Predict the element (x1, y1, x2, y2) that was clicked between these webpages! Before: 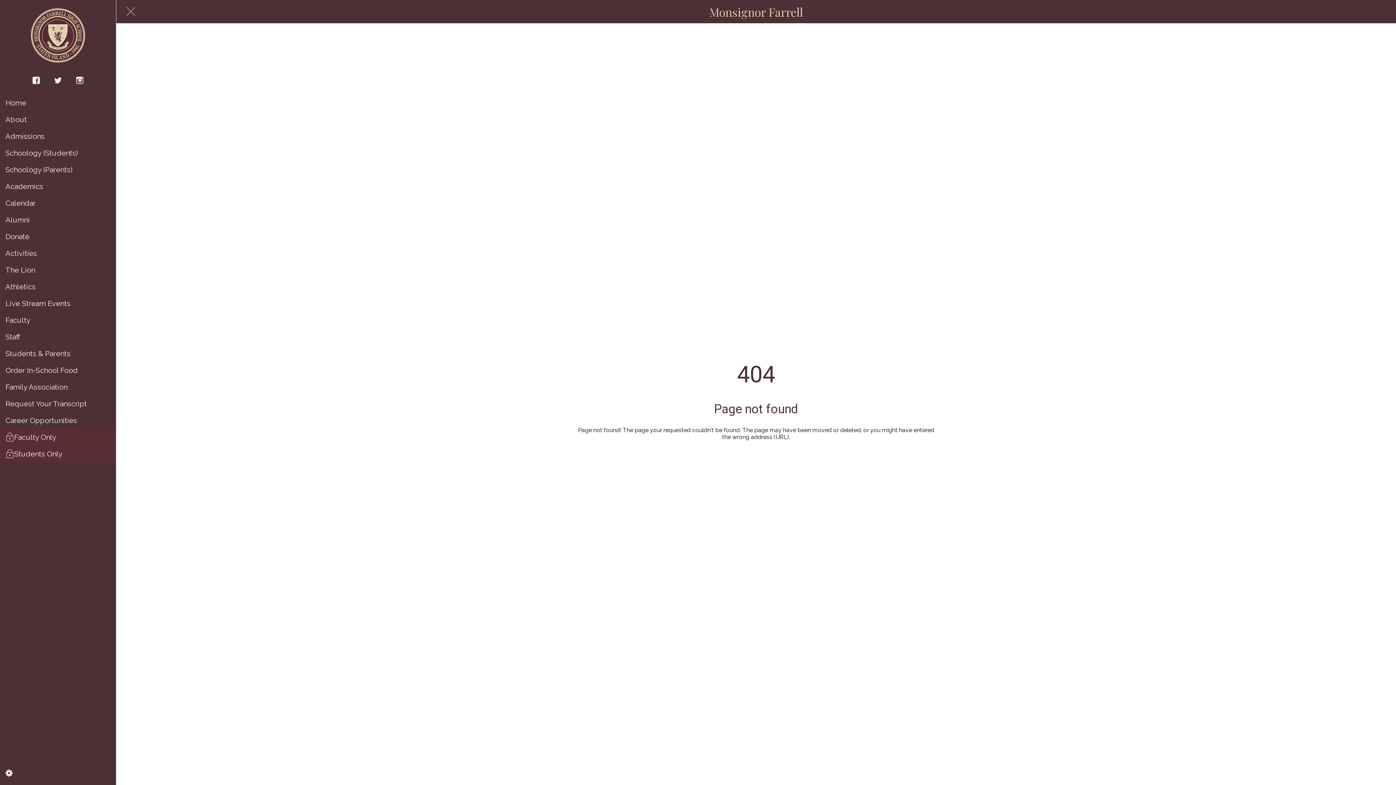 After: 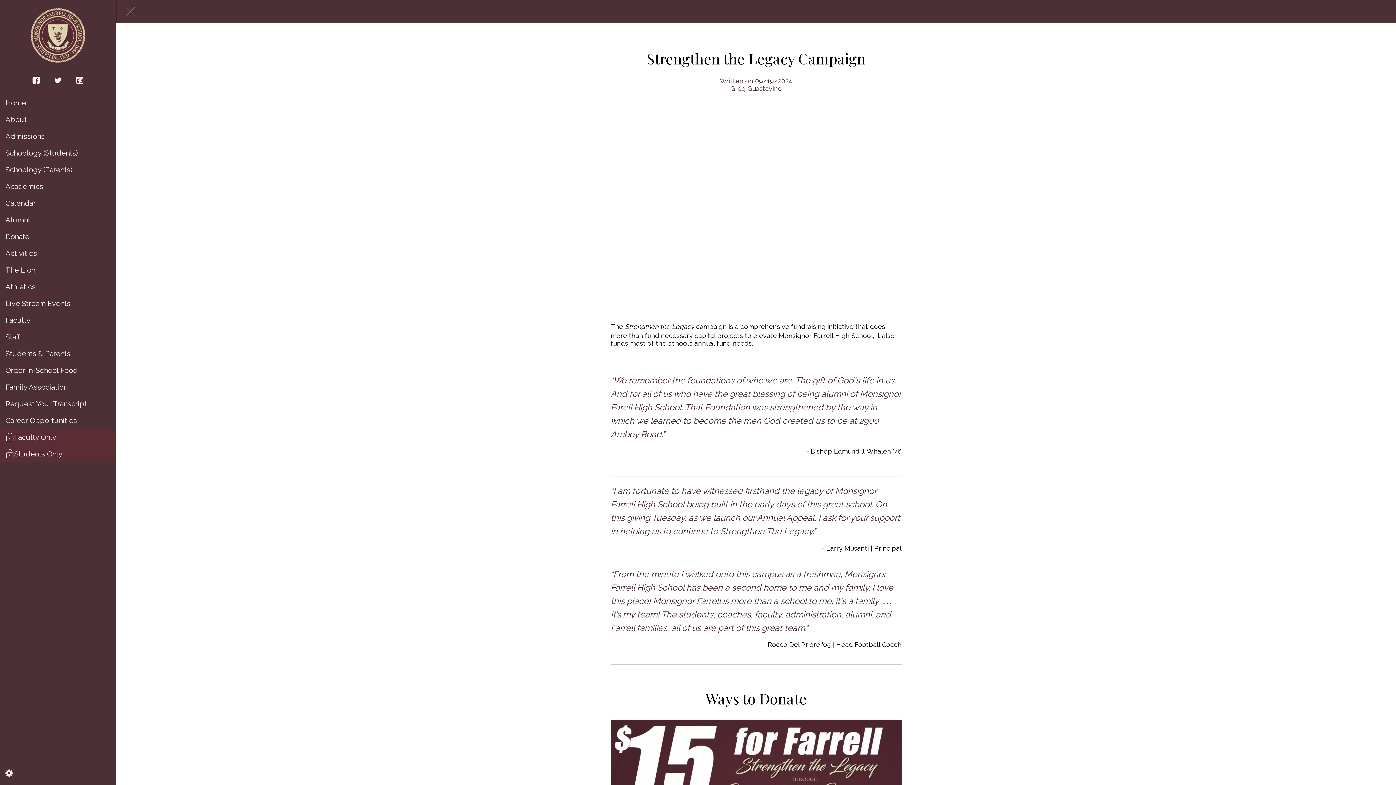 Action: label: Donate bbox: (5, 228, 116, 245)